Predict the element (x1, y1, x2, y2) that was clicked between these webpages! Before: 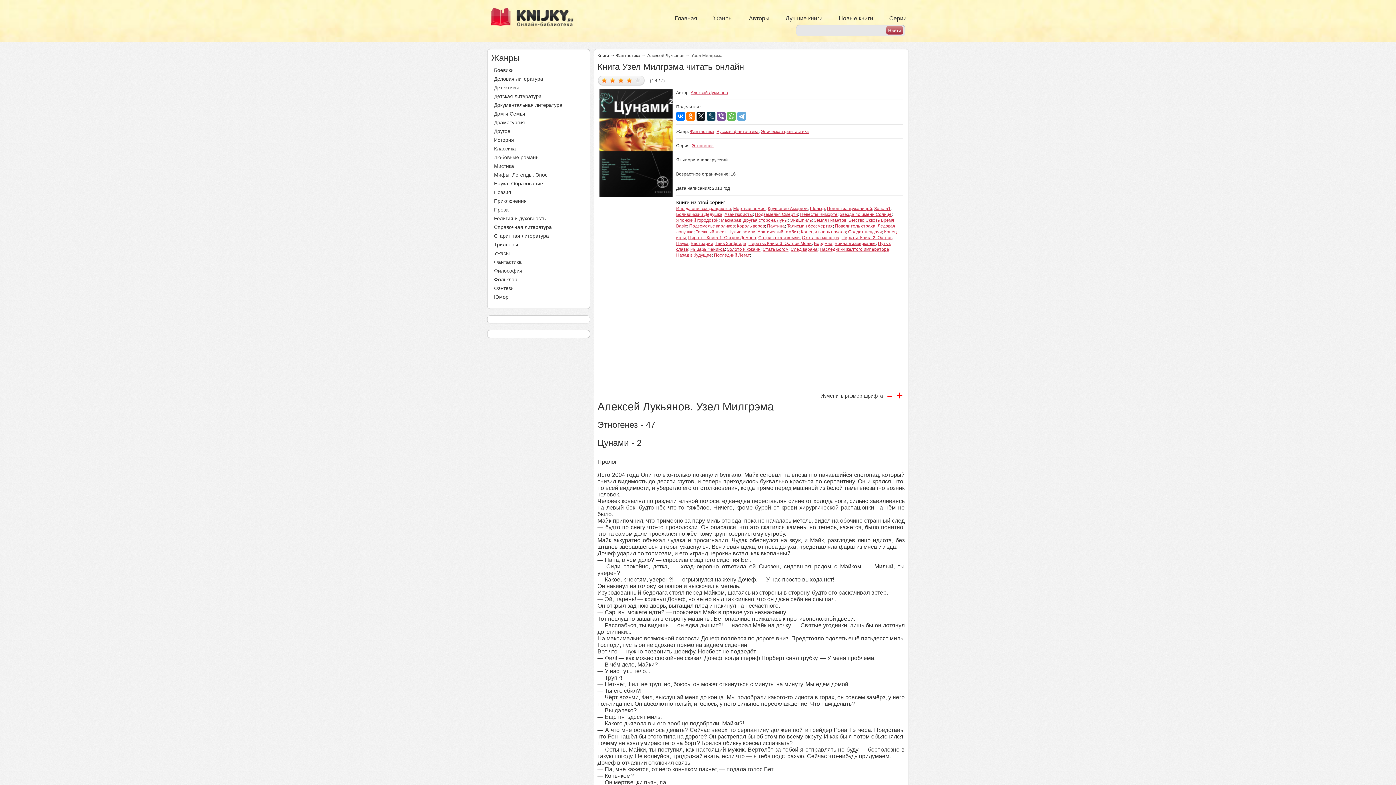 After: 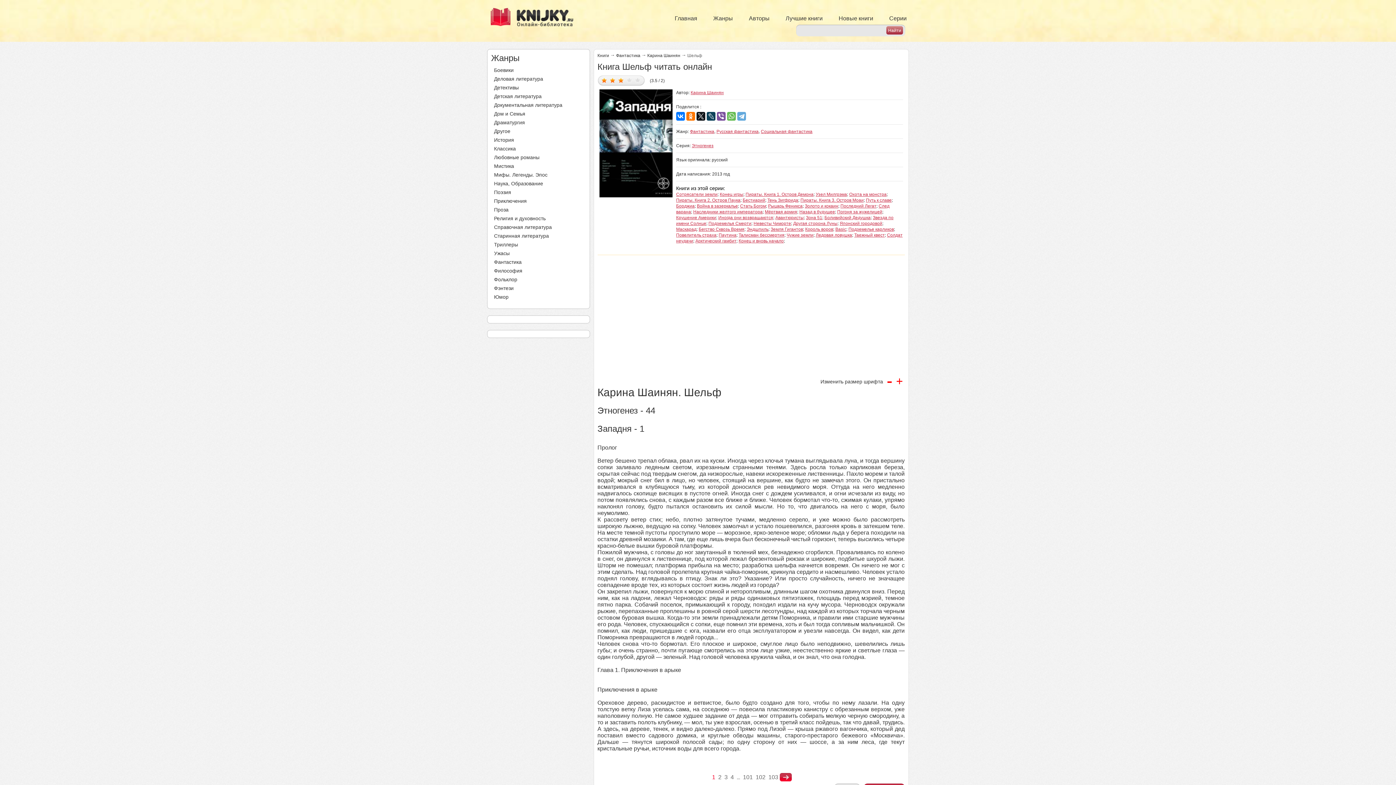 Action: label: Шельф bbox: (810, 206, 825, 211)